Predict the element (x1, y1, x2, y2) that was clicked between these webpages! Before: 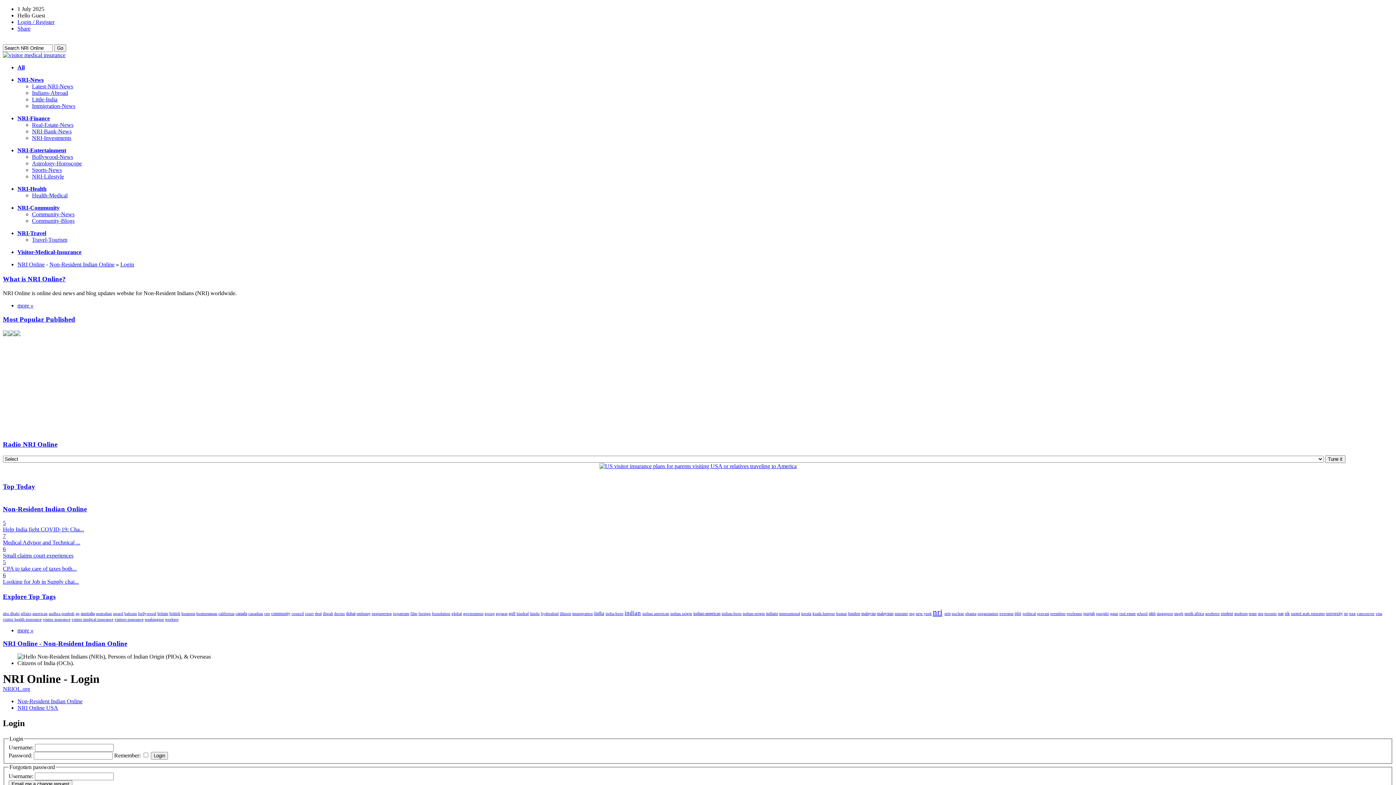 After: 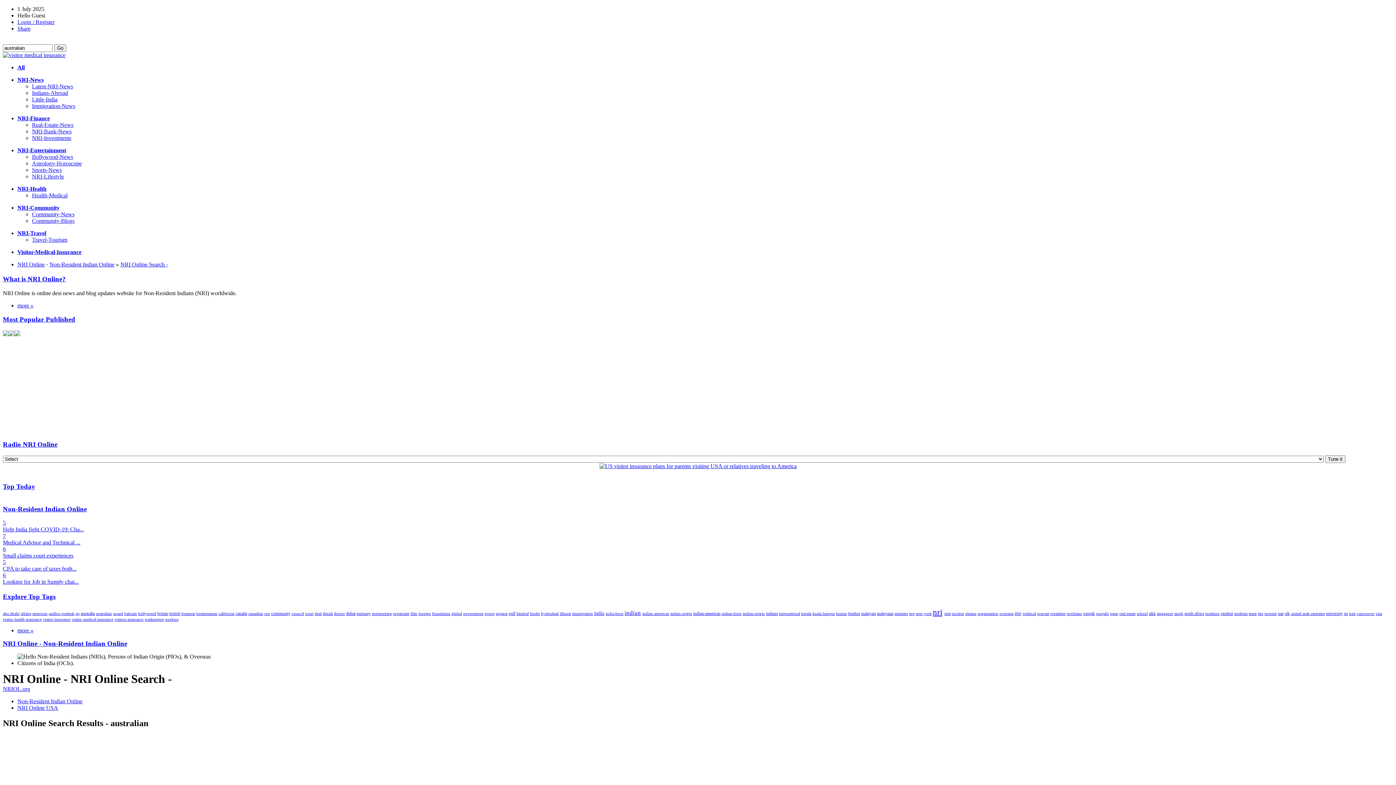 Action: label: australian bbox: (96, 611, 112, 615)